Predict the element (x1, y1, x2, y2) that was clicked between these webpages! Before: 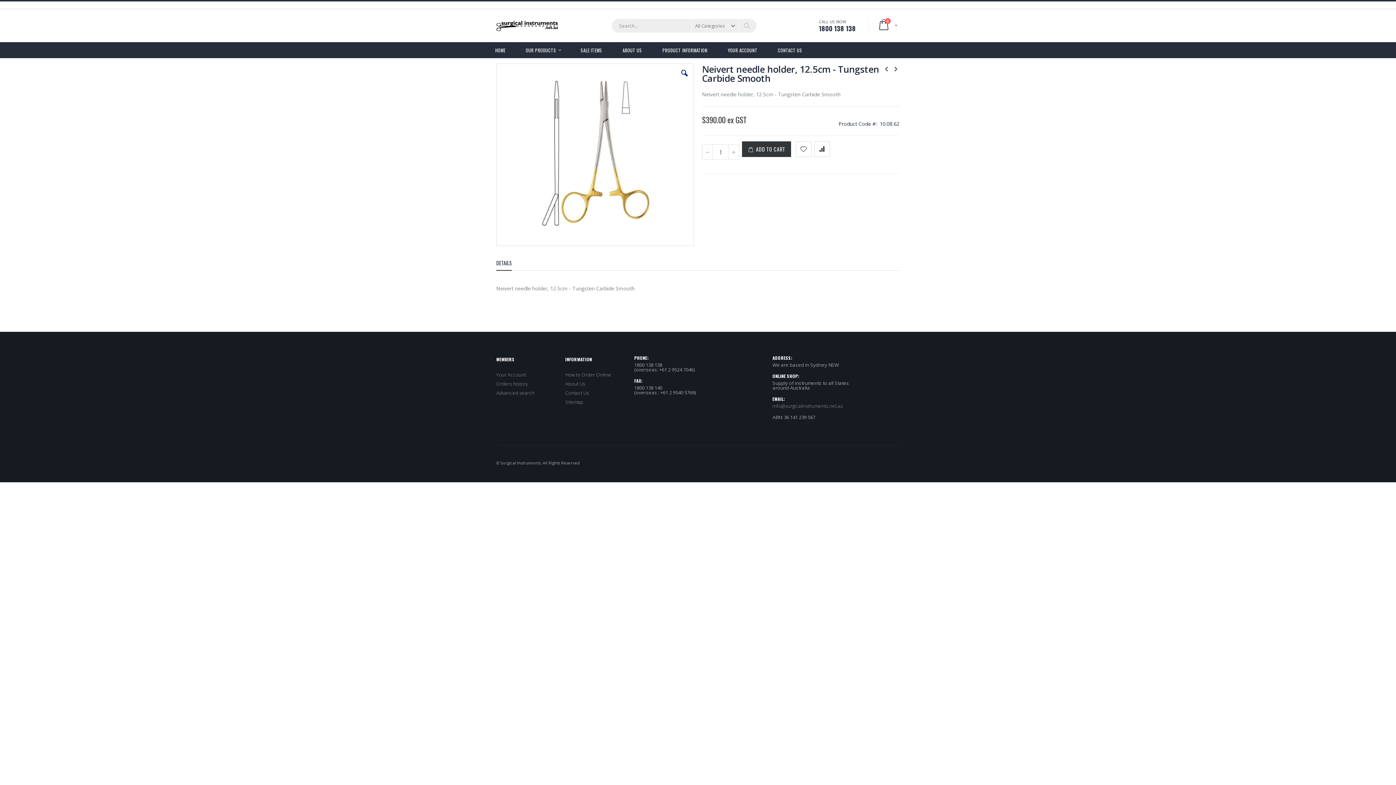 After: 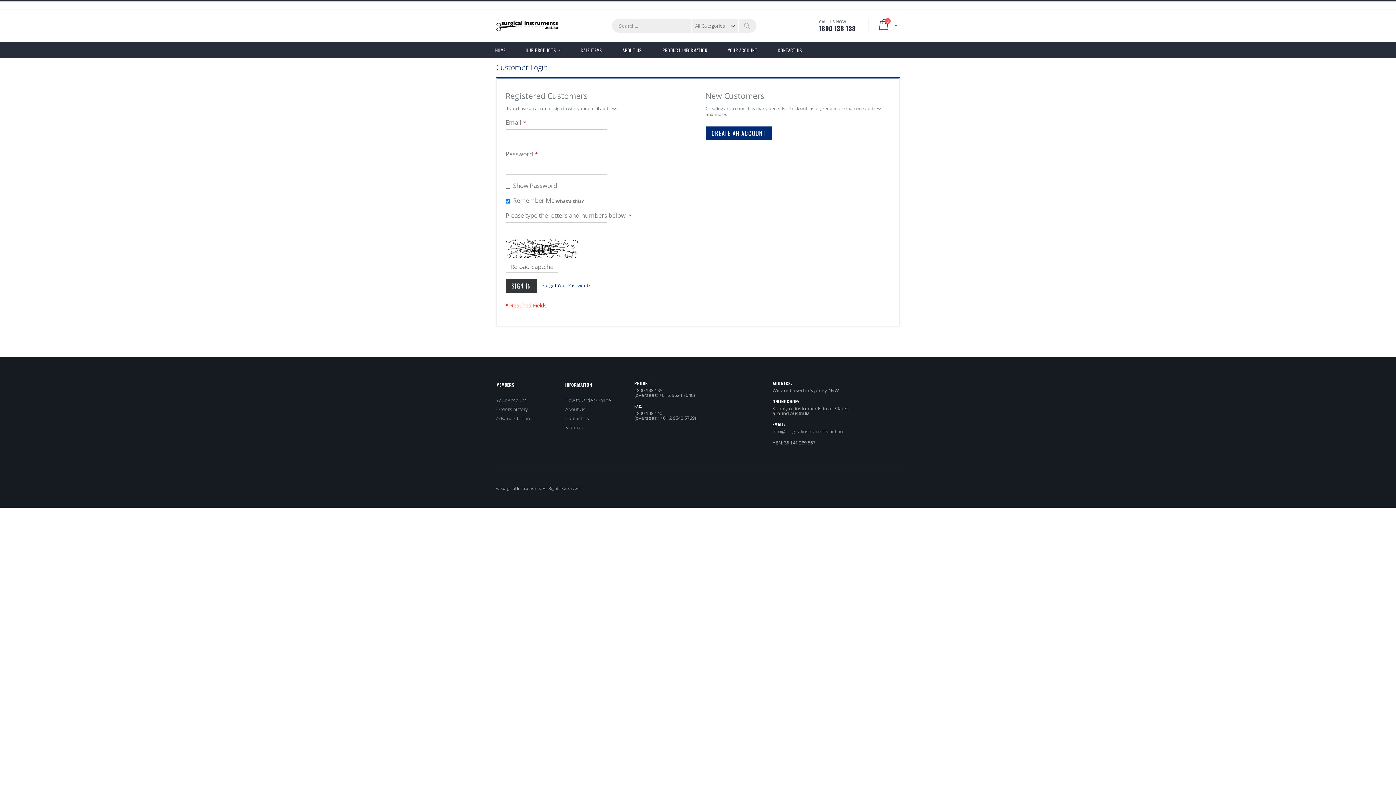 Action: label: YOUR ACCOUNT bbox: (723, 42, 762, 58)